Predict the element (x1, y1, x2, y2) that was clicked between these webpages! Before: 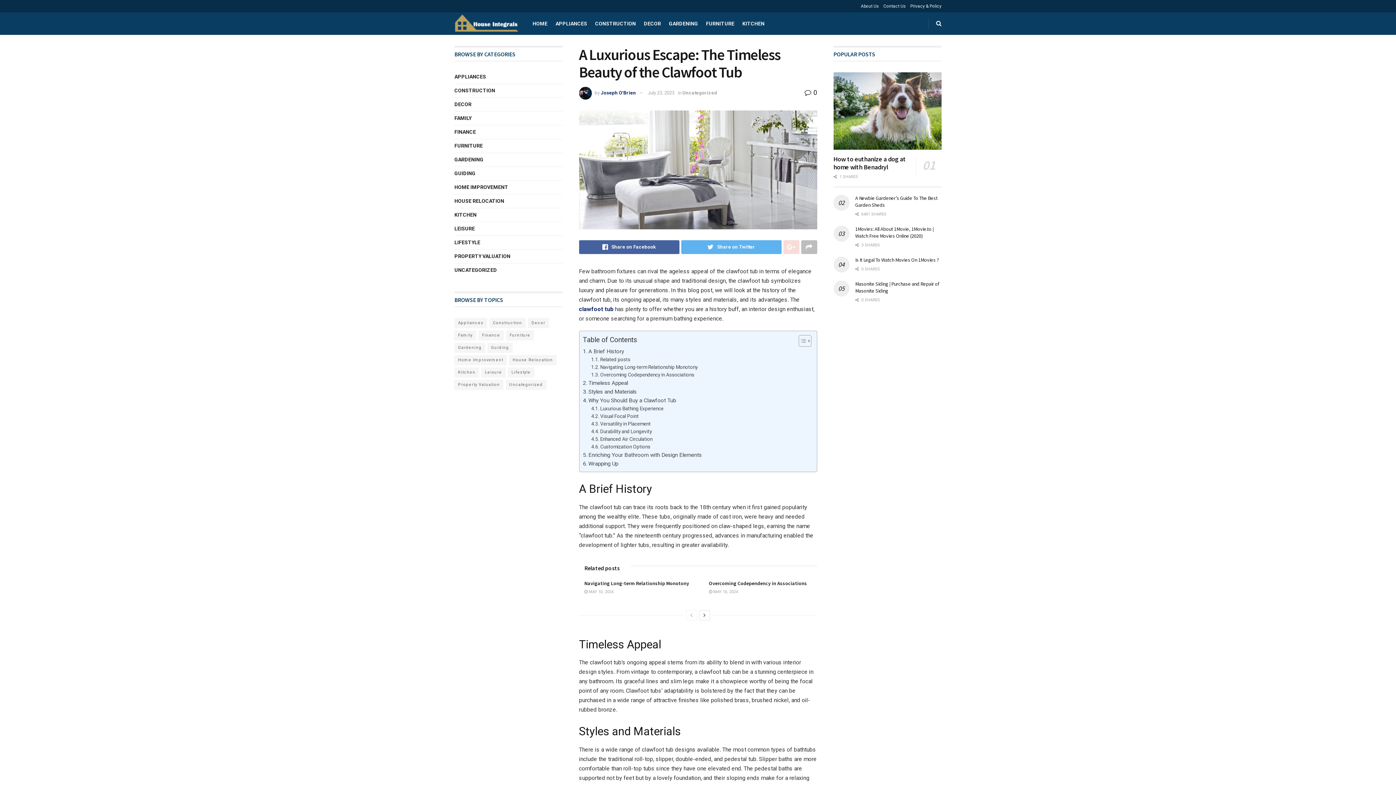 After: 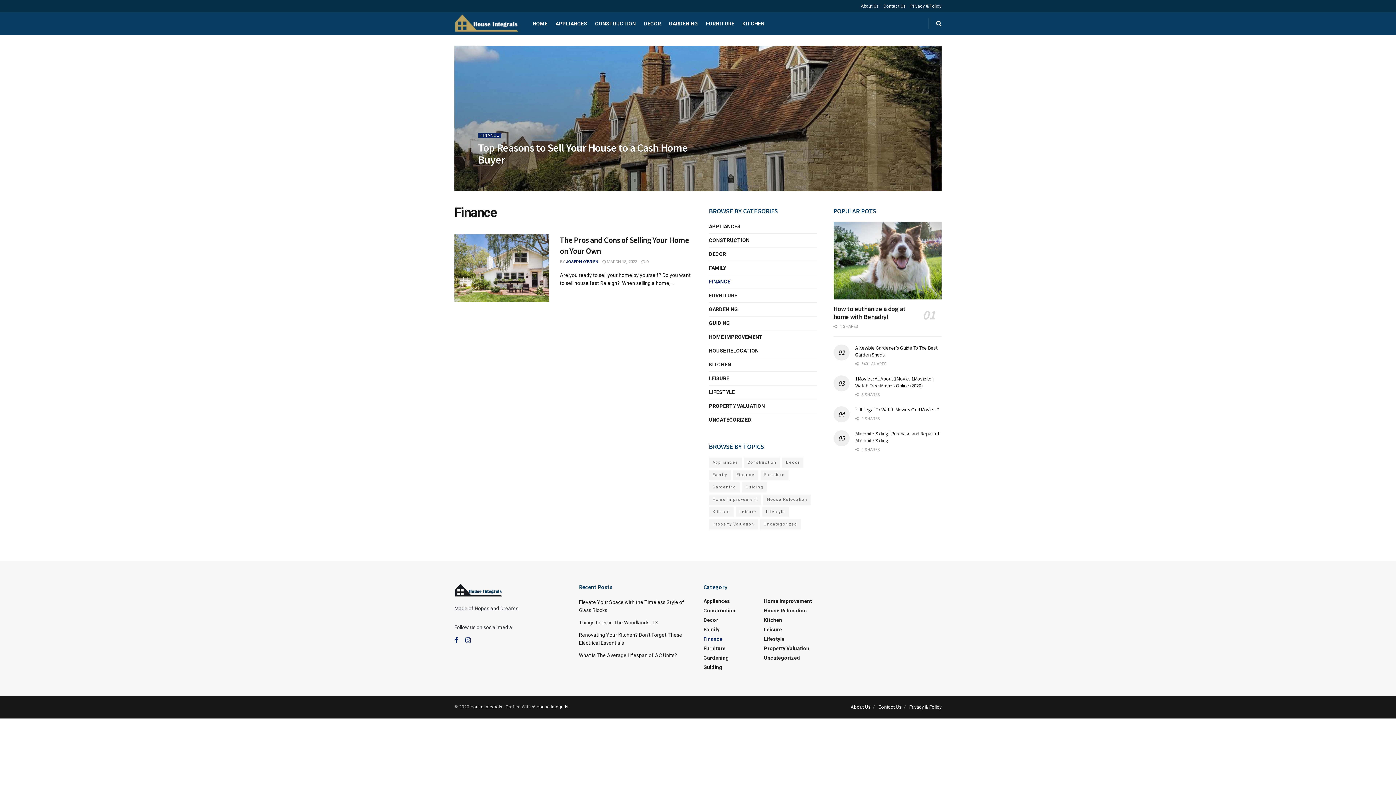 Action: bbox: (478, 330, 504, 340) label: Finance (2 items)